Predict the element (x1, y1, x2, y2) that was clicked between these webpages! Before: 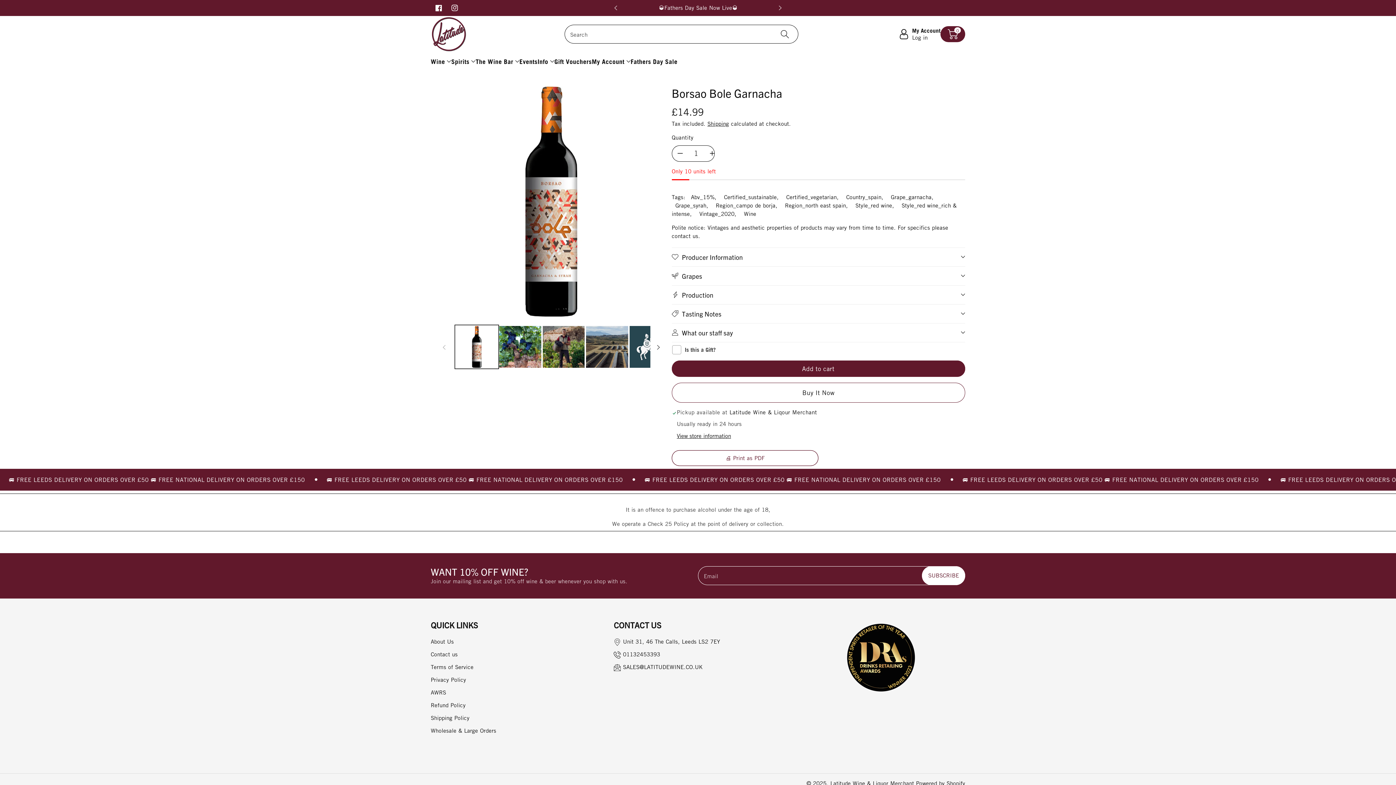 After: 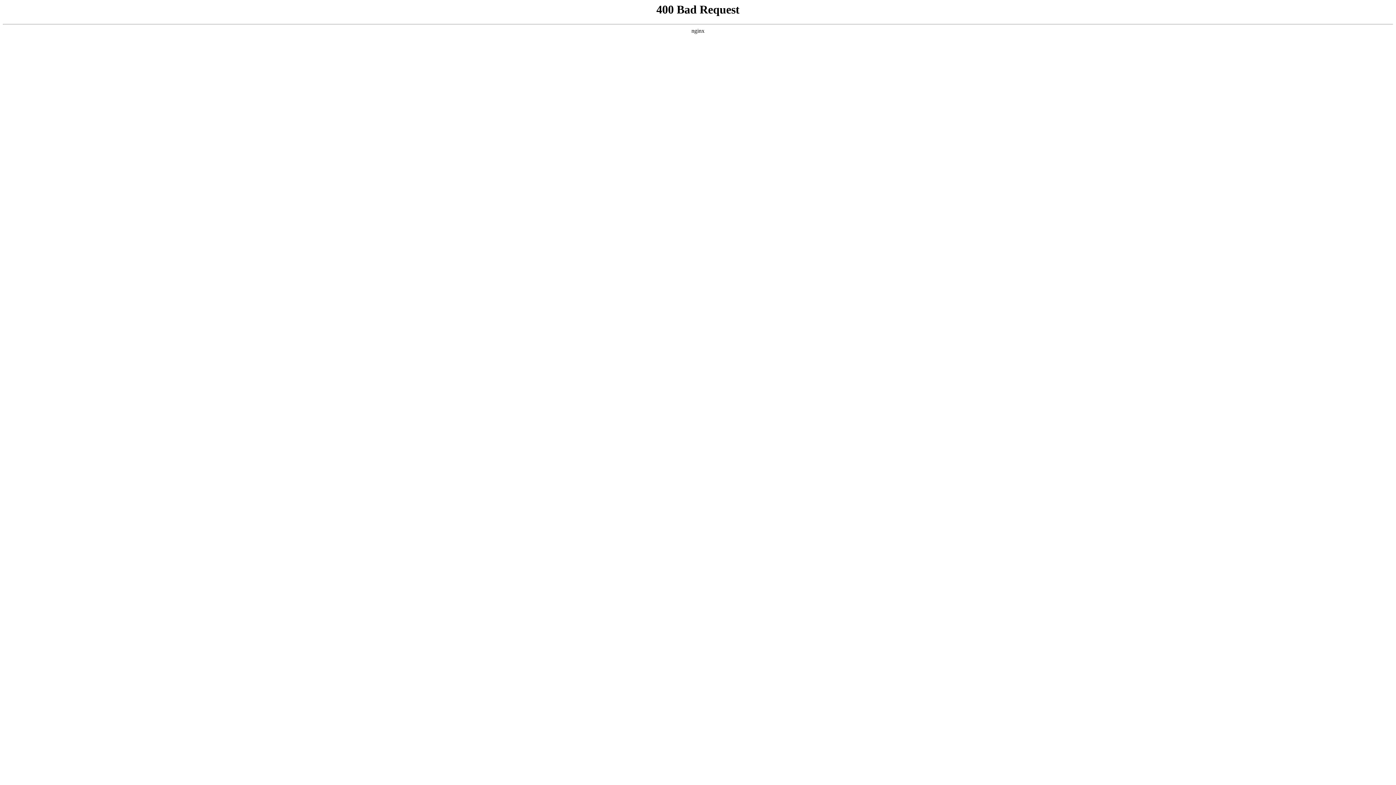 Action: label: Abv_15% bbox: (691, 193, 714, 200)